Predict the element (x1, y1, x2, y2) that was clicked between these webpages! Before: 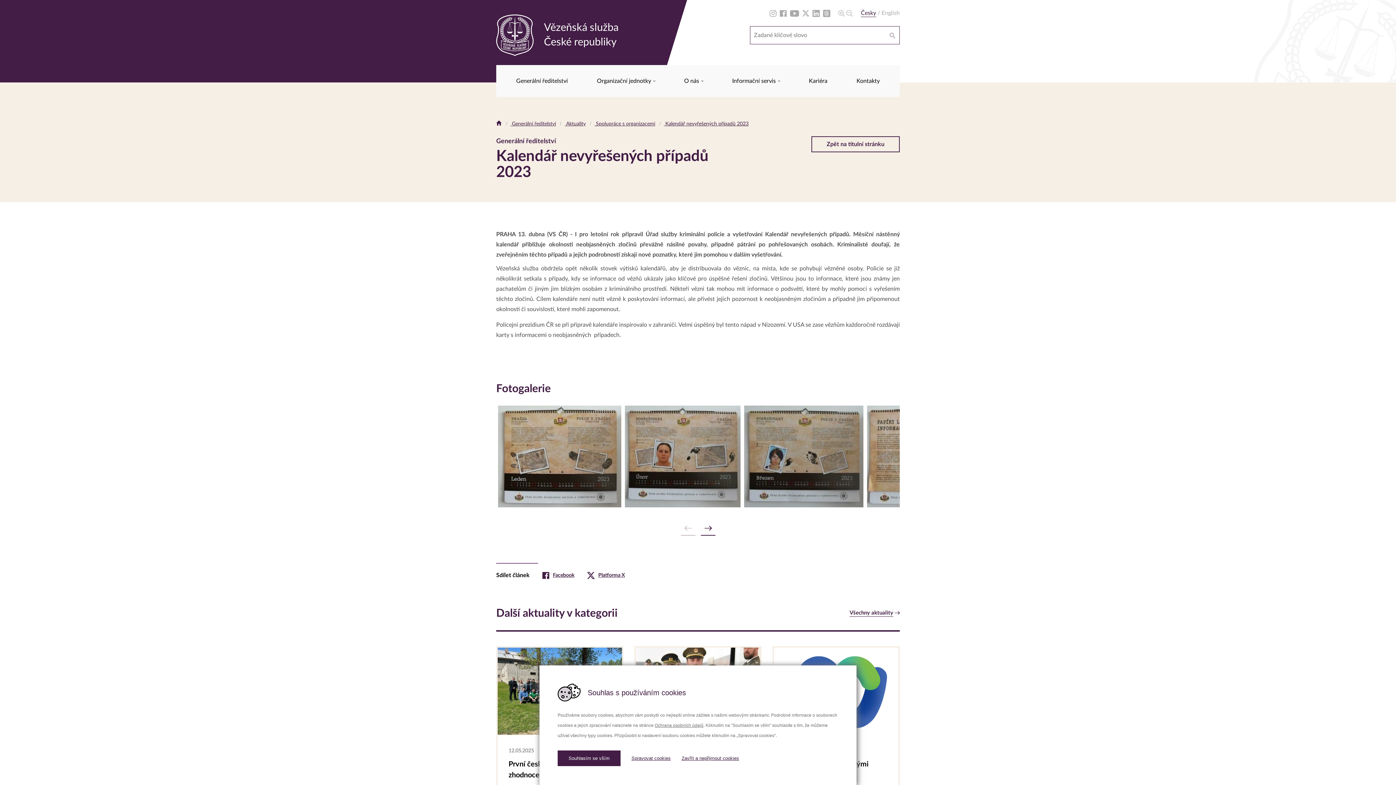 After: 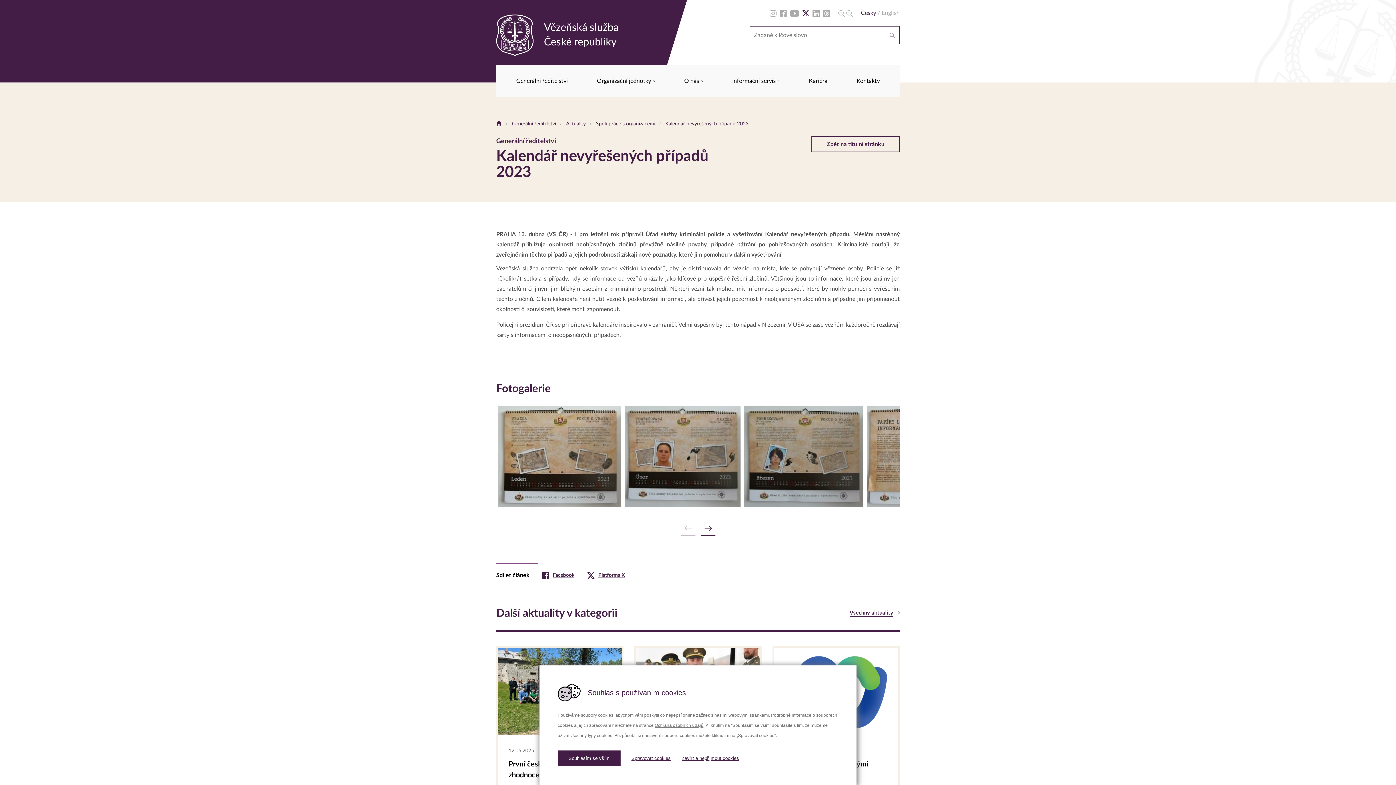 Action: bbox: (802, 8, 809, 18)